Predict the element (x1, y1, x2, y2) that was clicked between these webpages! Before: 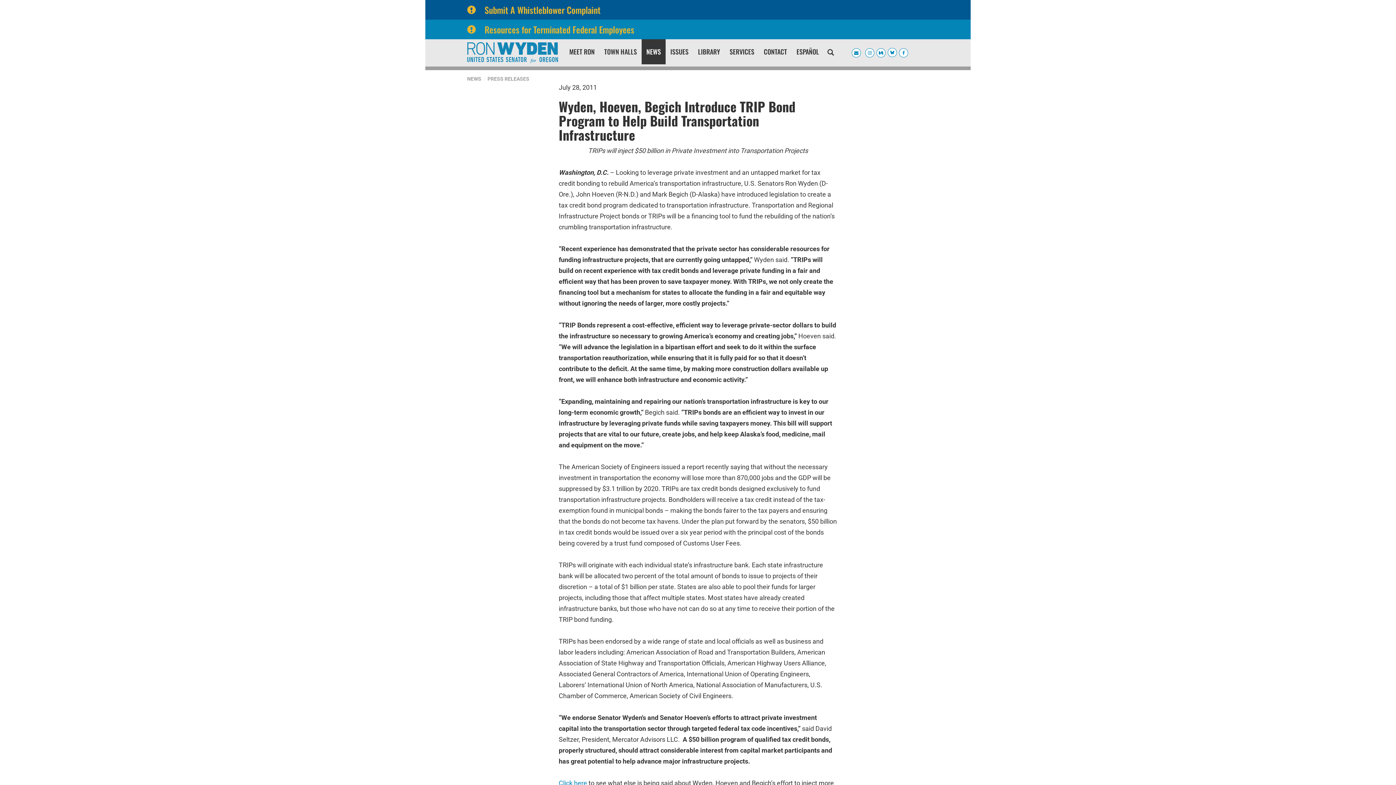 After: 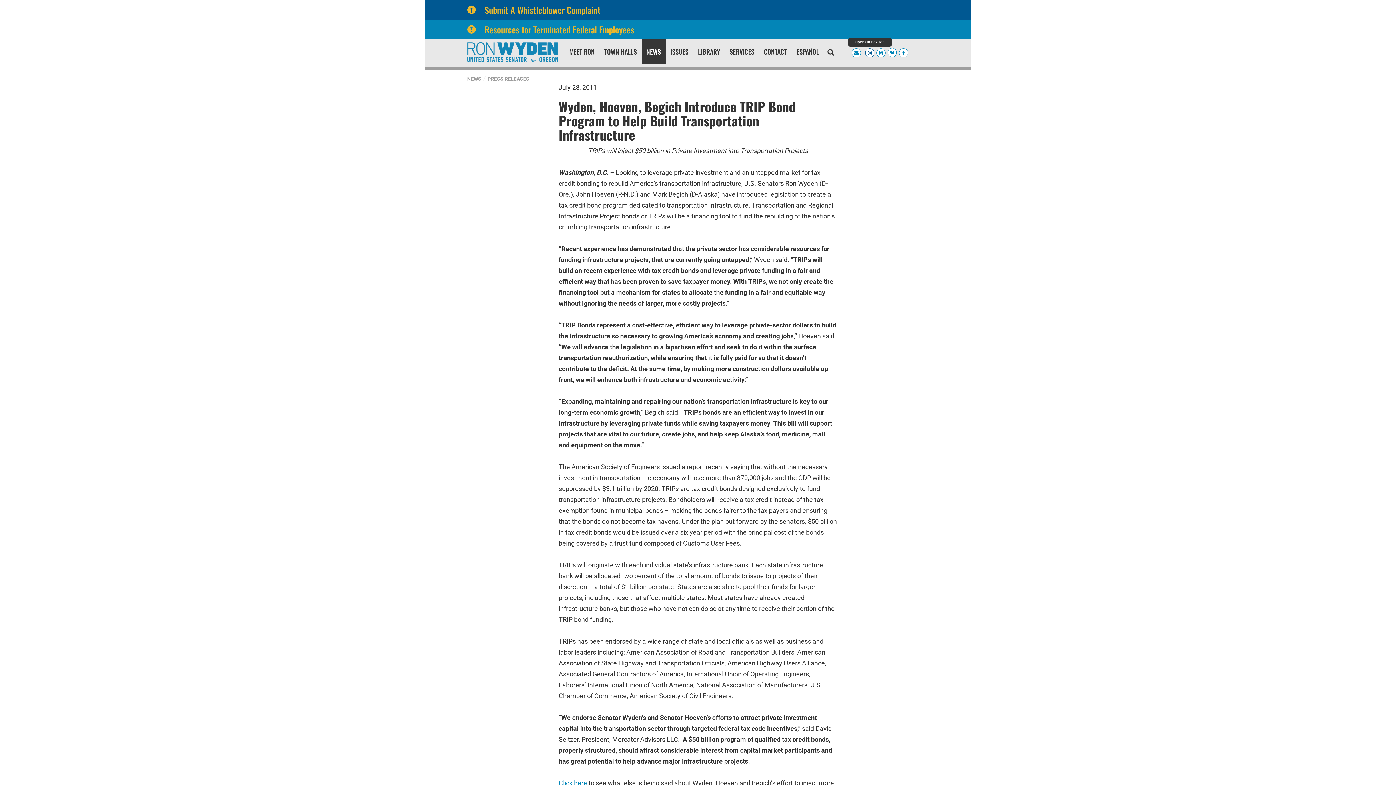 Action: bbox: (865, 48, 874, 57)